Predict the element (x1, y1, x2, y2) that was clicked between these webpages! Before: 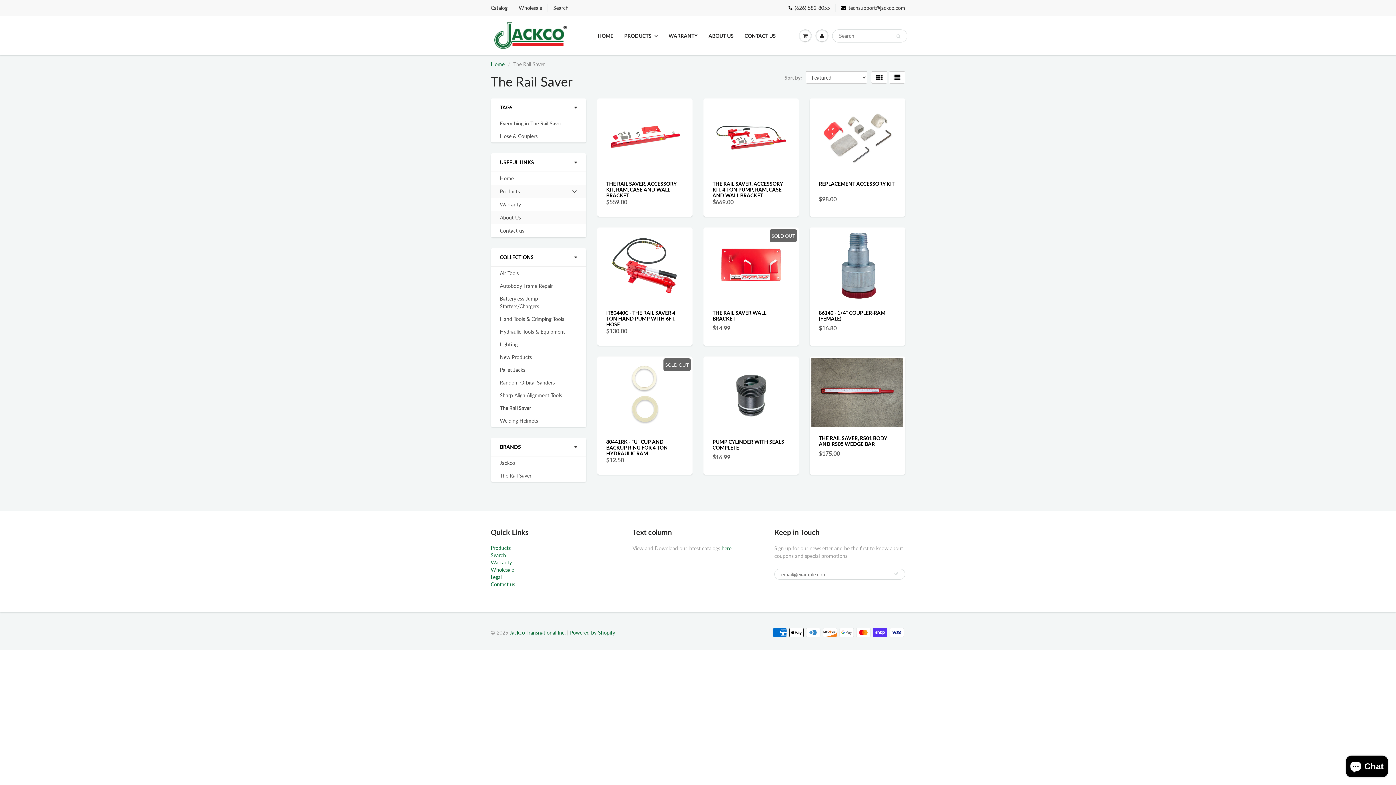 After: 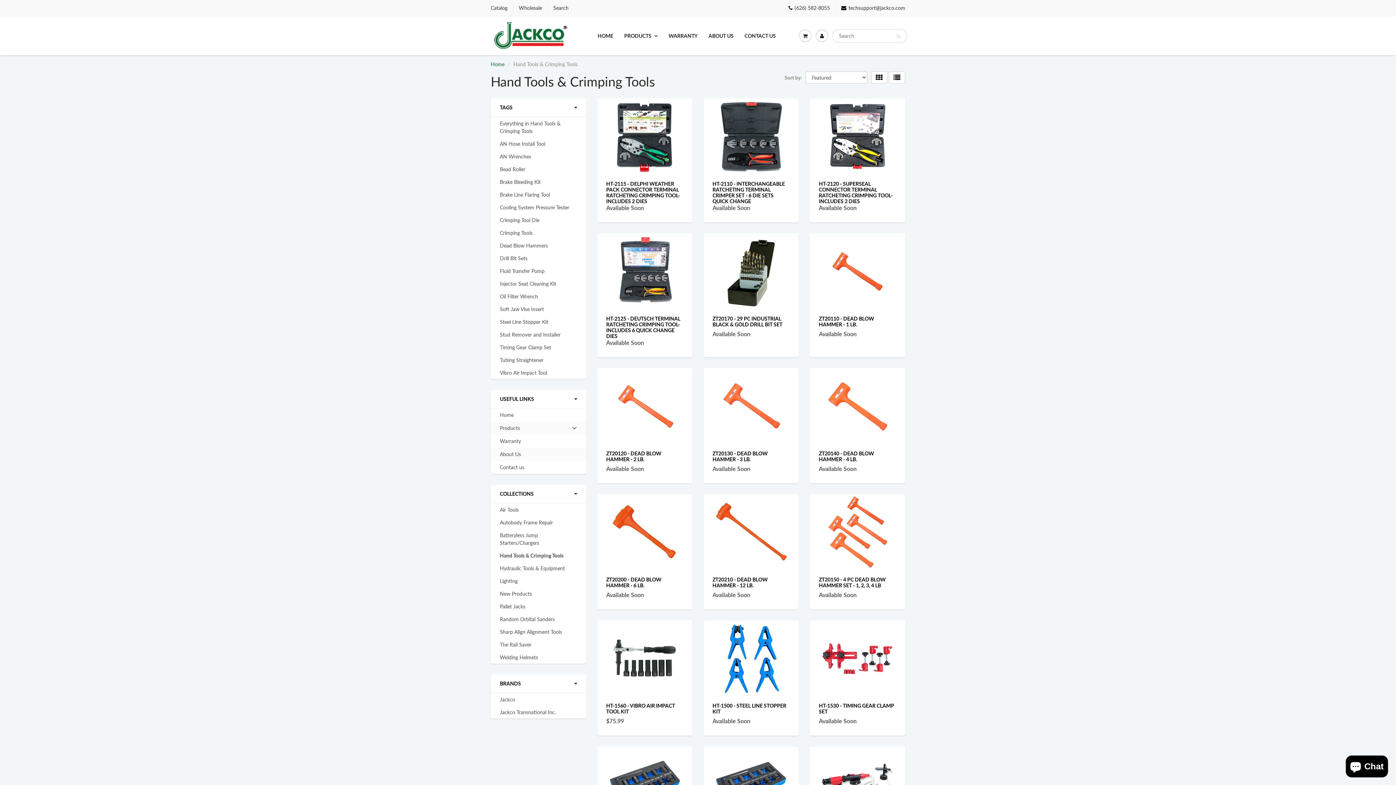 Action: label: Hand Tools & Crimping Tools bbox: (500, 315, 564, 322)